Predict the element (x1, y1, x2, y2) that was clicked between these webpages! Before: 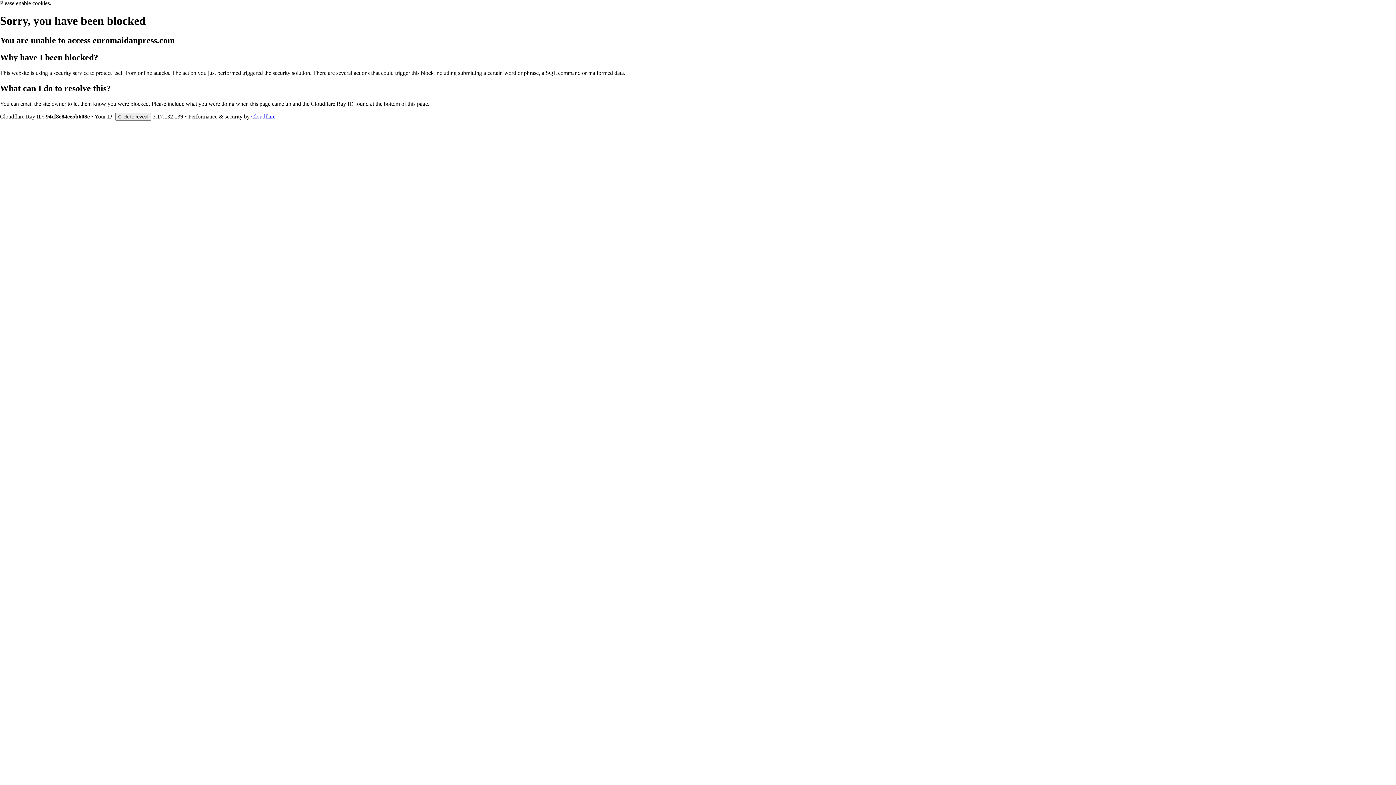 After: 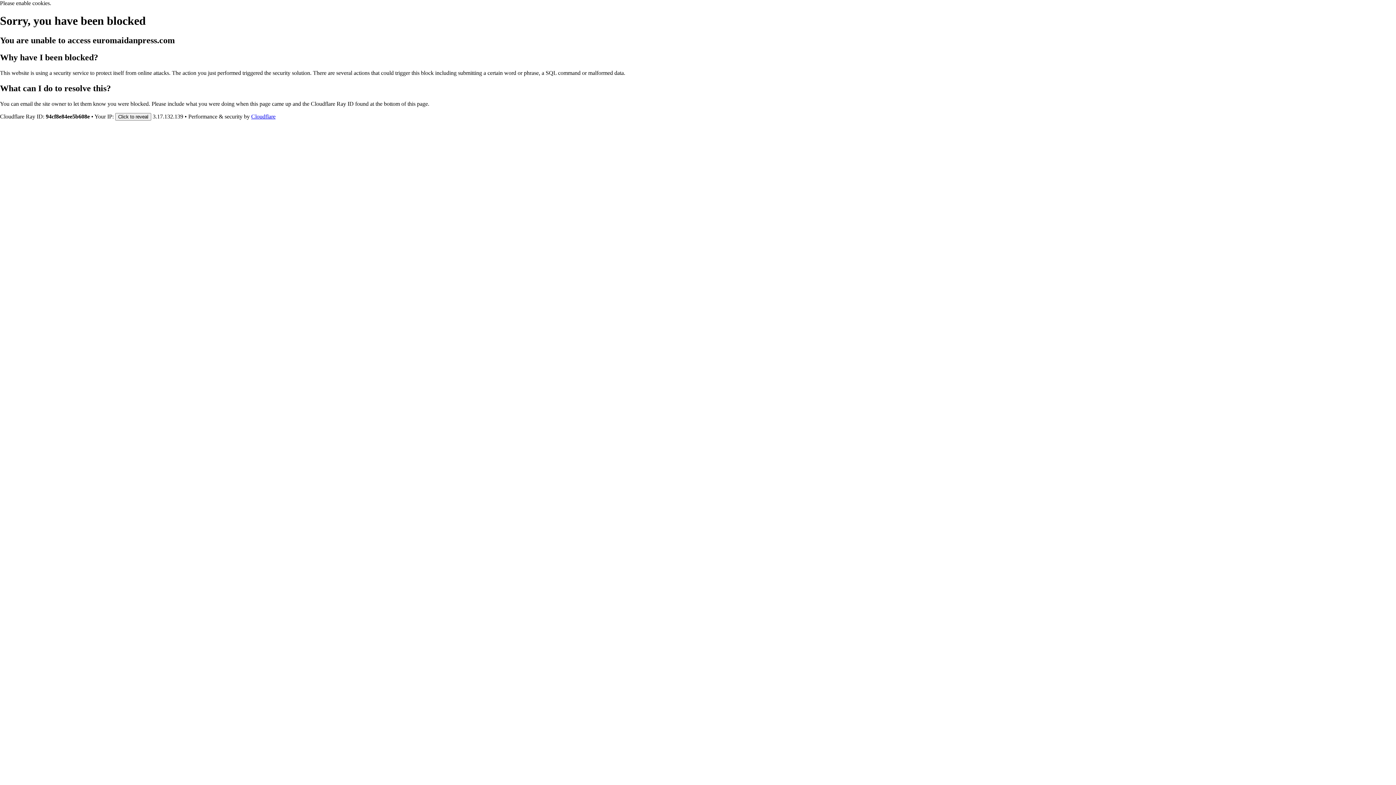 Action: bbox: (251, 113, 275, 119) label: Cloudflare